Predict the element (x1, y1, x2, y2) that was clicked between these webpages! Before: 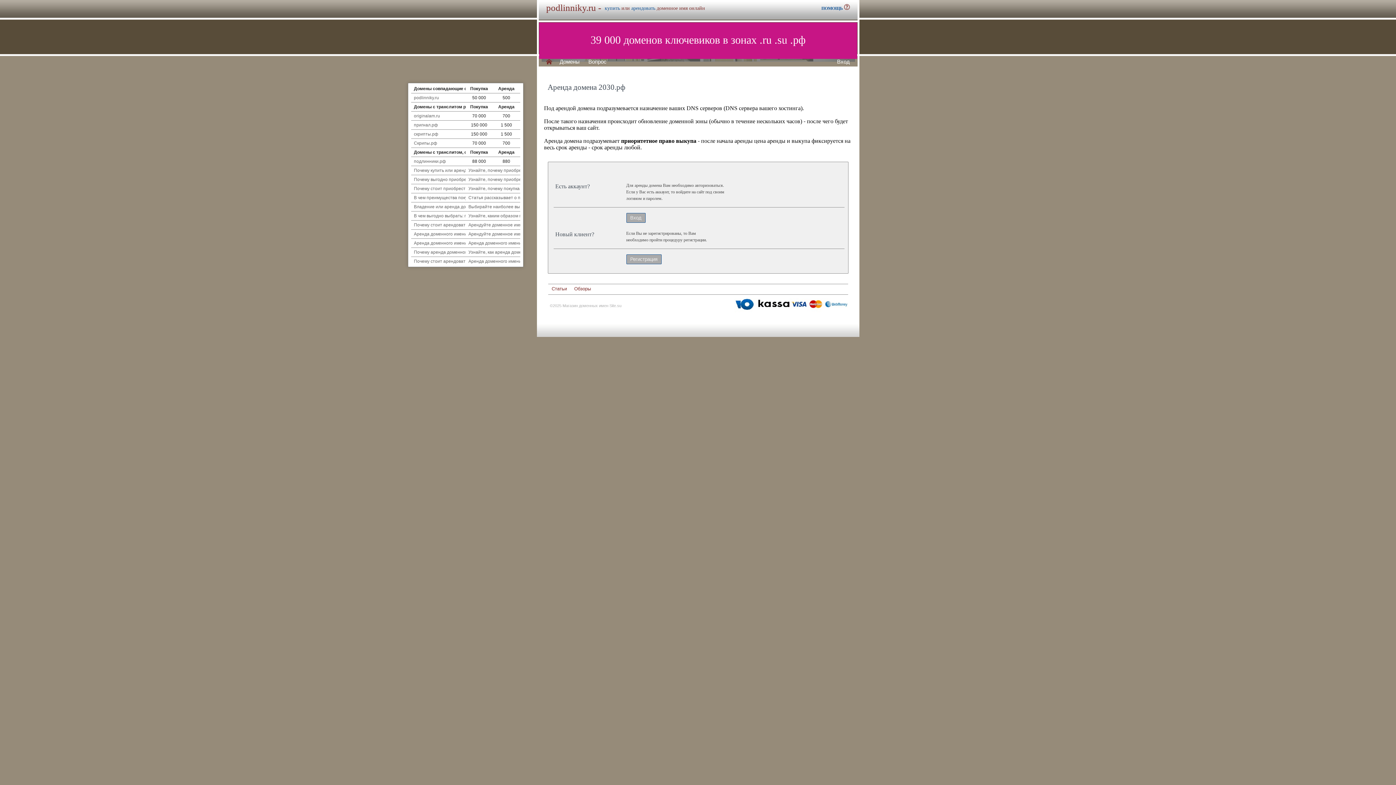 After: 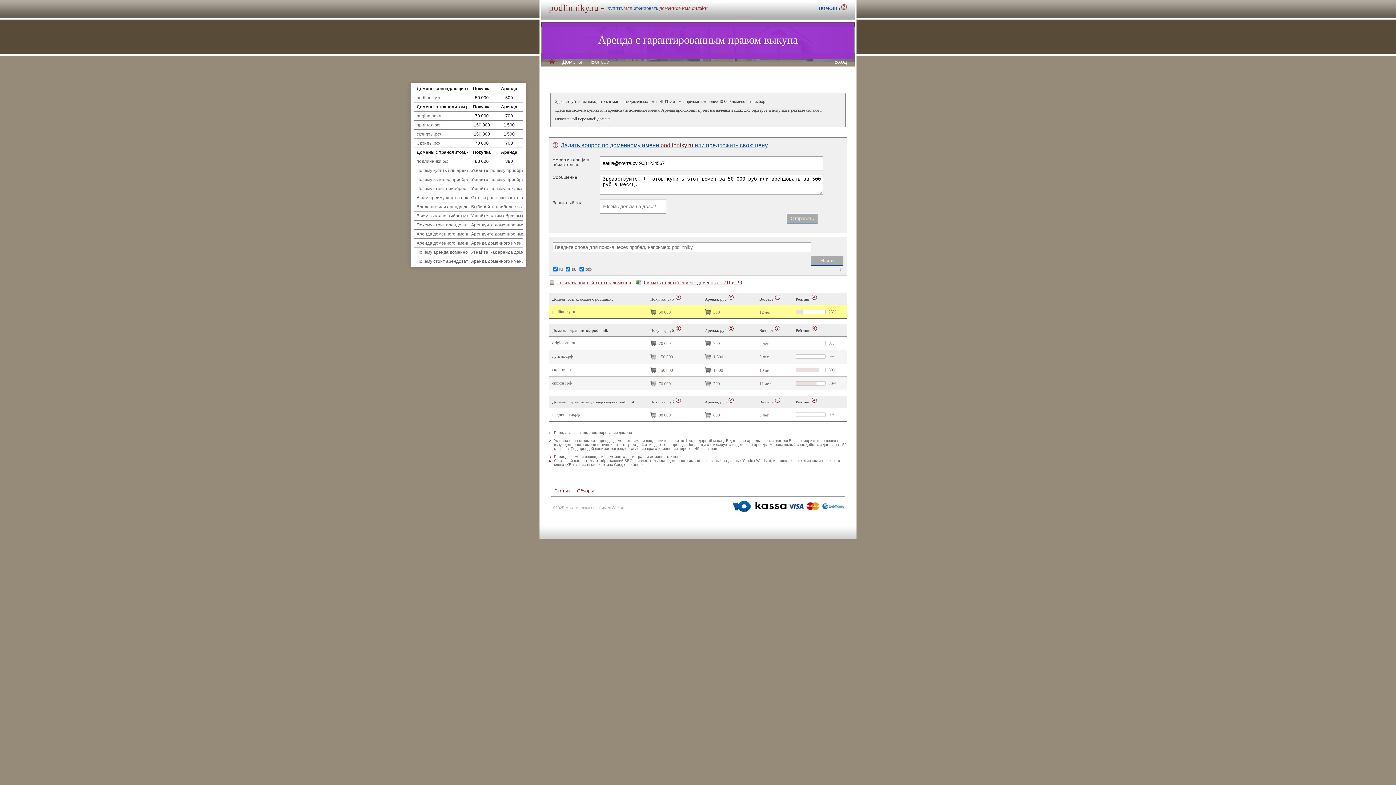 Action: bbox: (414, 95, 439, 100) label: podlinniky.ru